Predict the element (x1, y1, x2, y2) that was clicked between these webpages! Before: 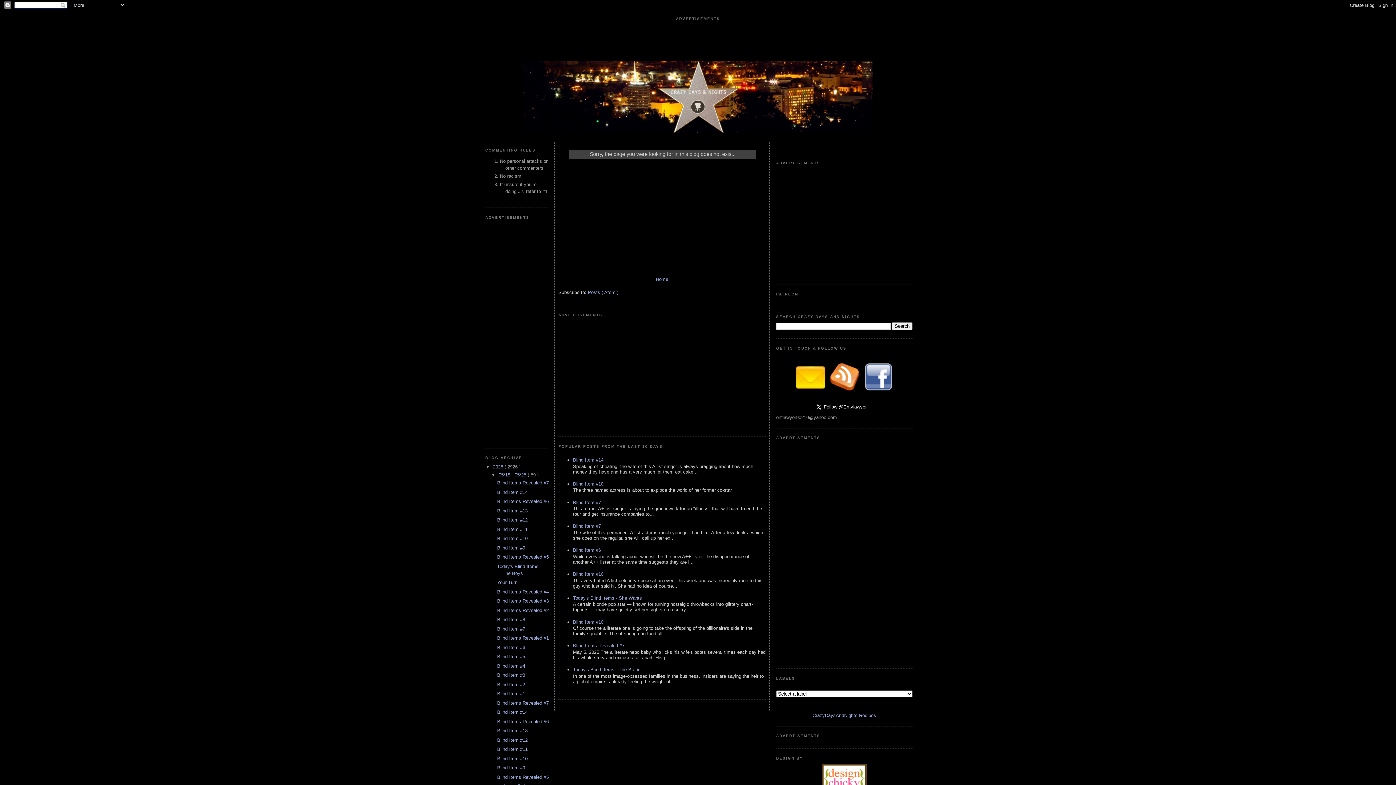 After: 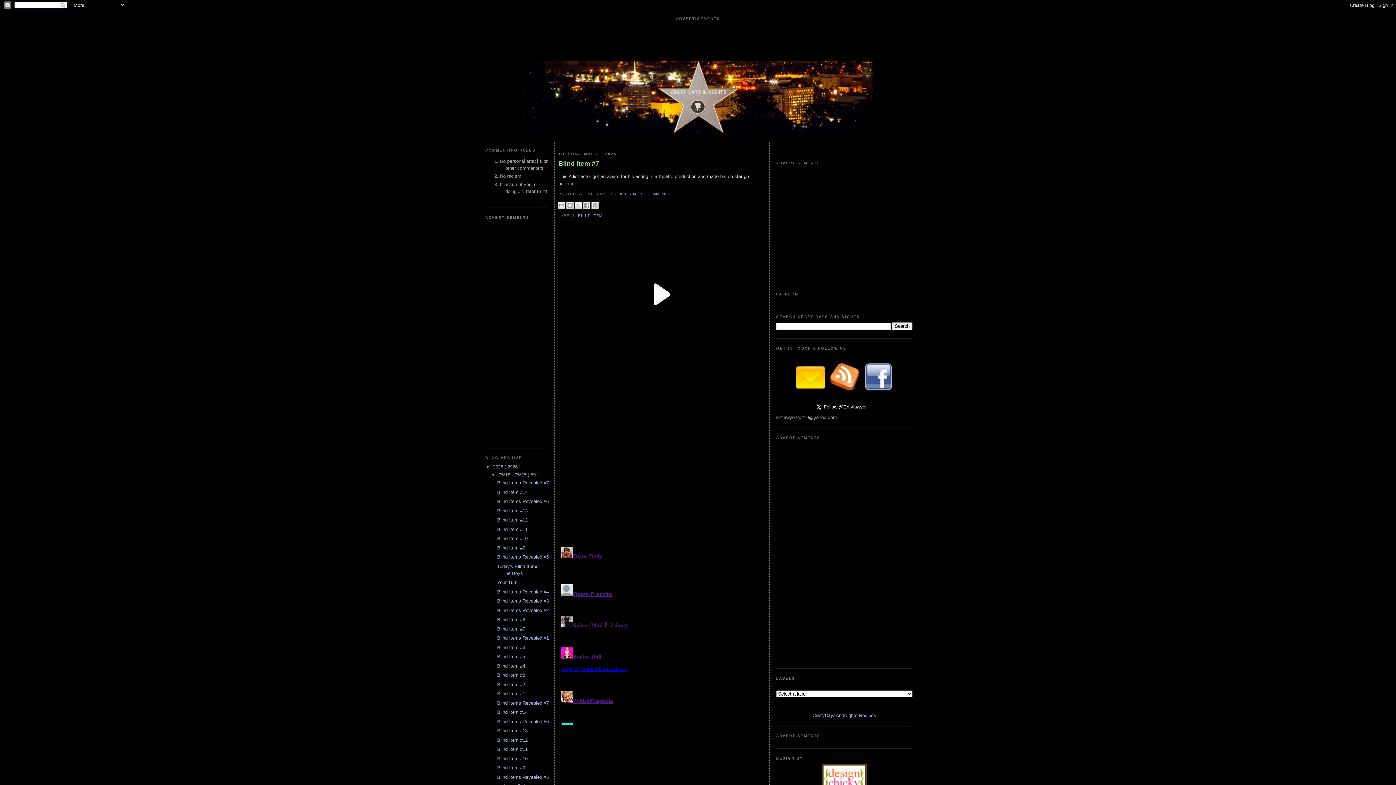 Action: bbox: (497, 626, 525, 631) label: Blind Item #7